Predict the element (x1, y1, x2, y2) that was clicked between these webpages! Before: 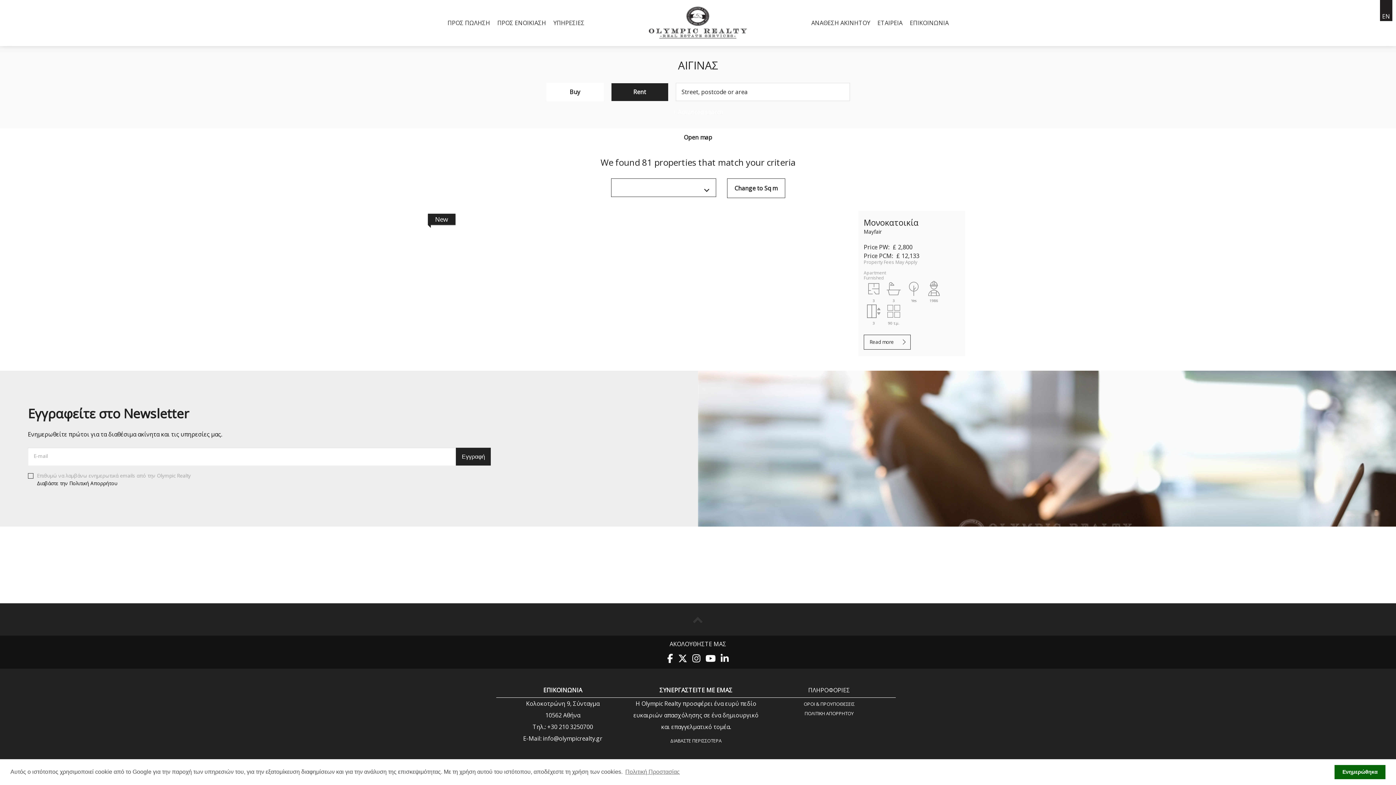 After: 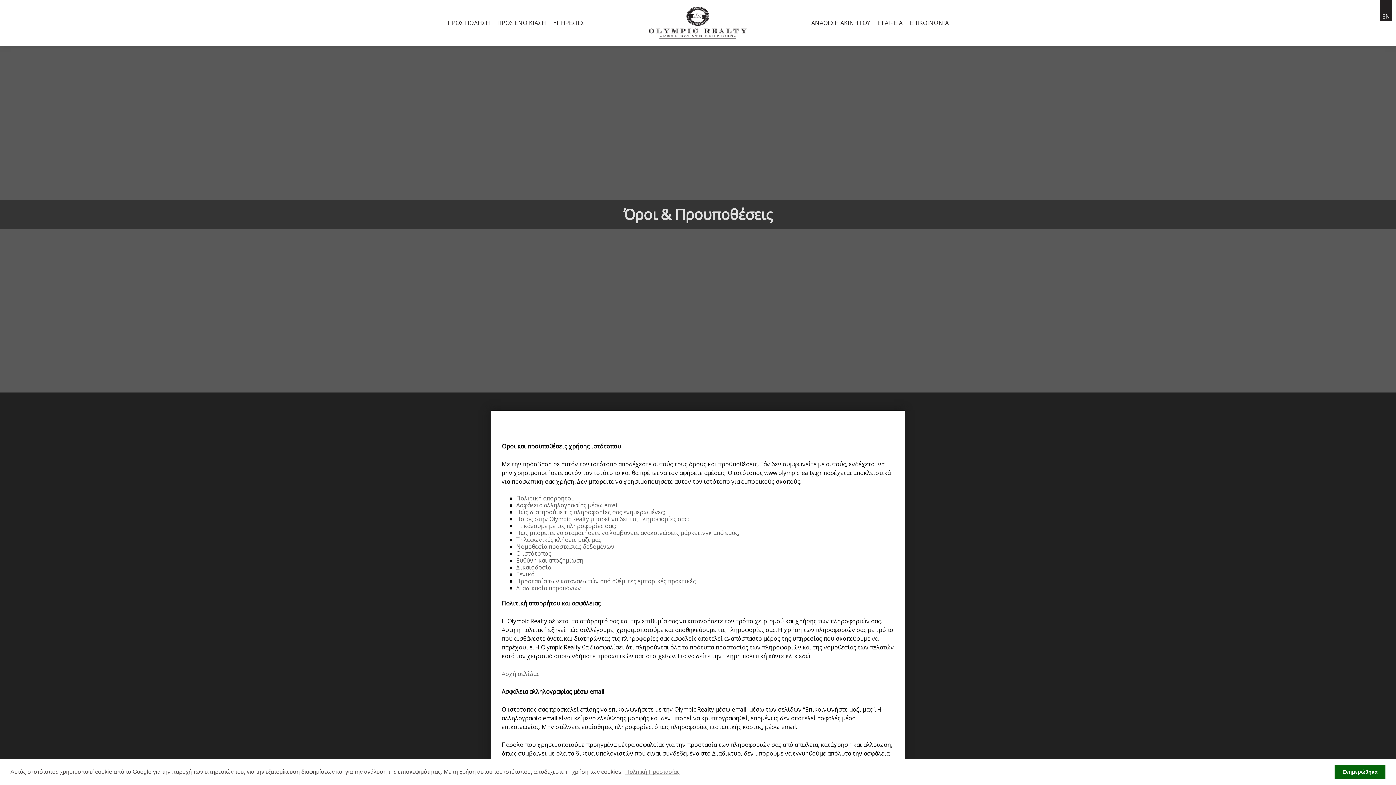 Action: label: ΟΡΟΙ & ΠΡΟΥΠΟΘΕΣΕΙΣ bbox: (800, 698, 858, 707)